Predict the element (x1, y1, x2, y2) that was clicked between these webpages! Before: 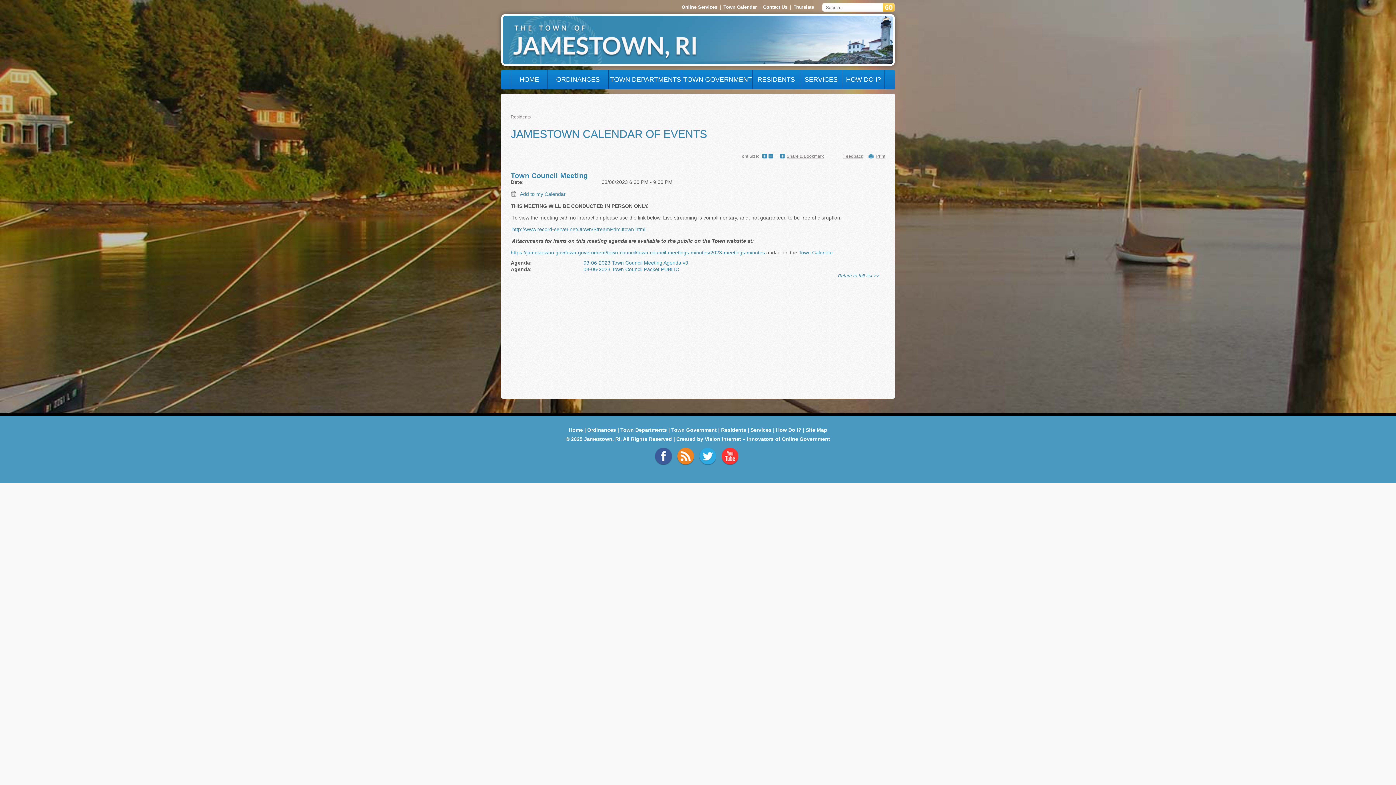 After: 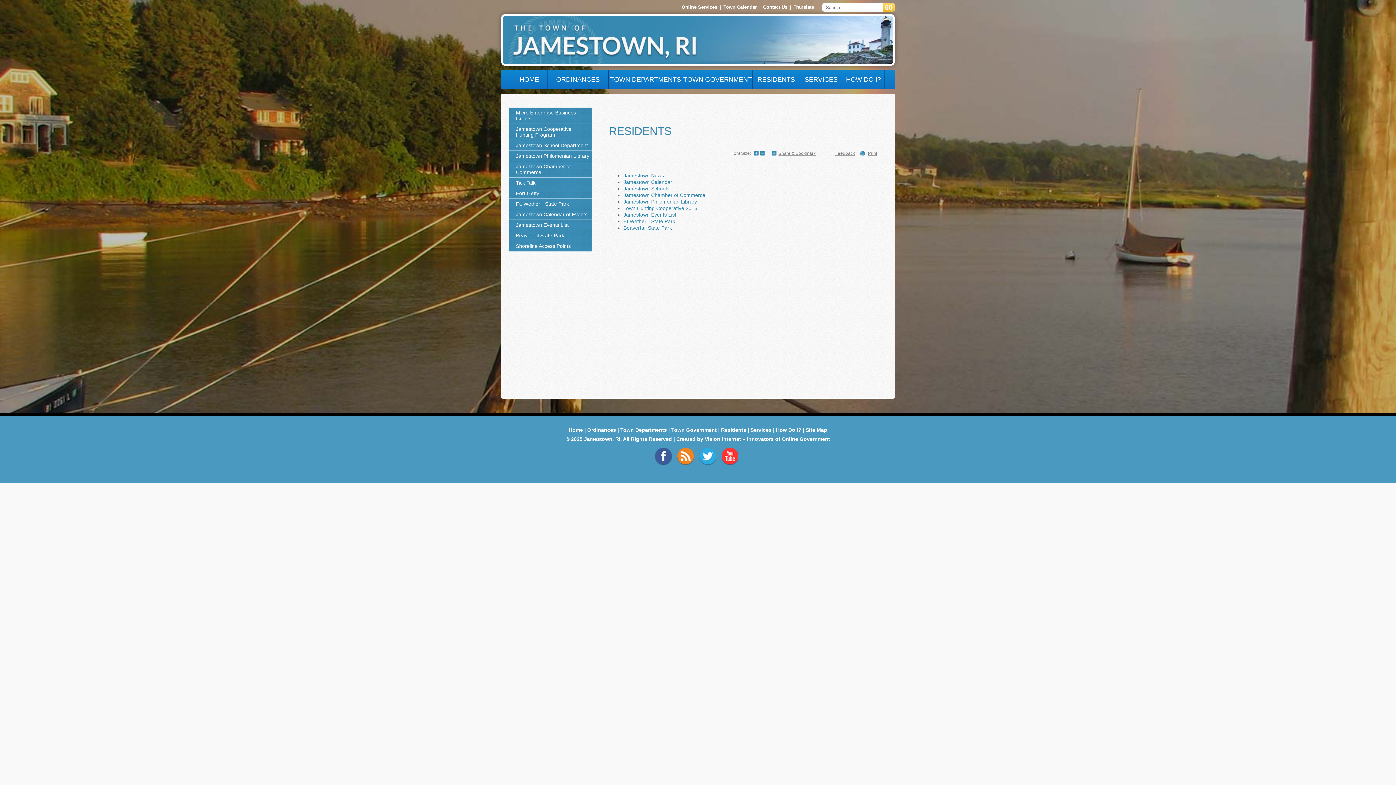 Action: bbox: (510, 114, 530, 119) label: Residents